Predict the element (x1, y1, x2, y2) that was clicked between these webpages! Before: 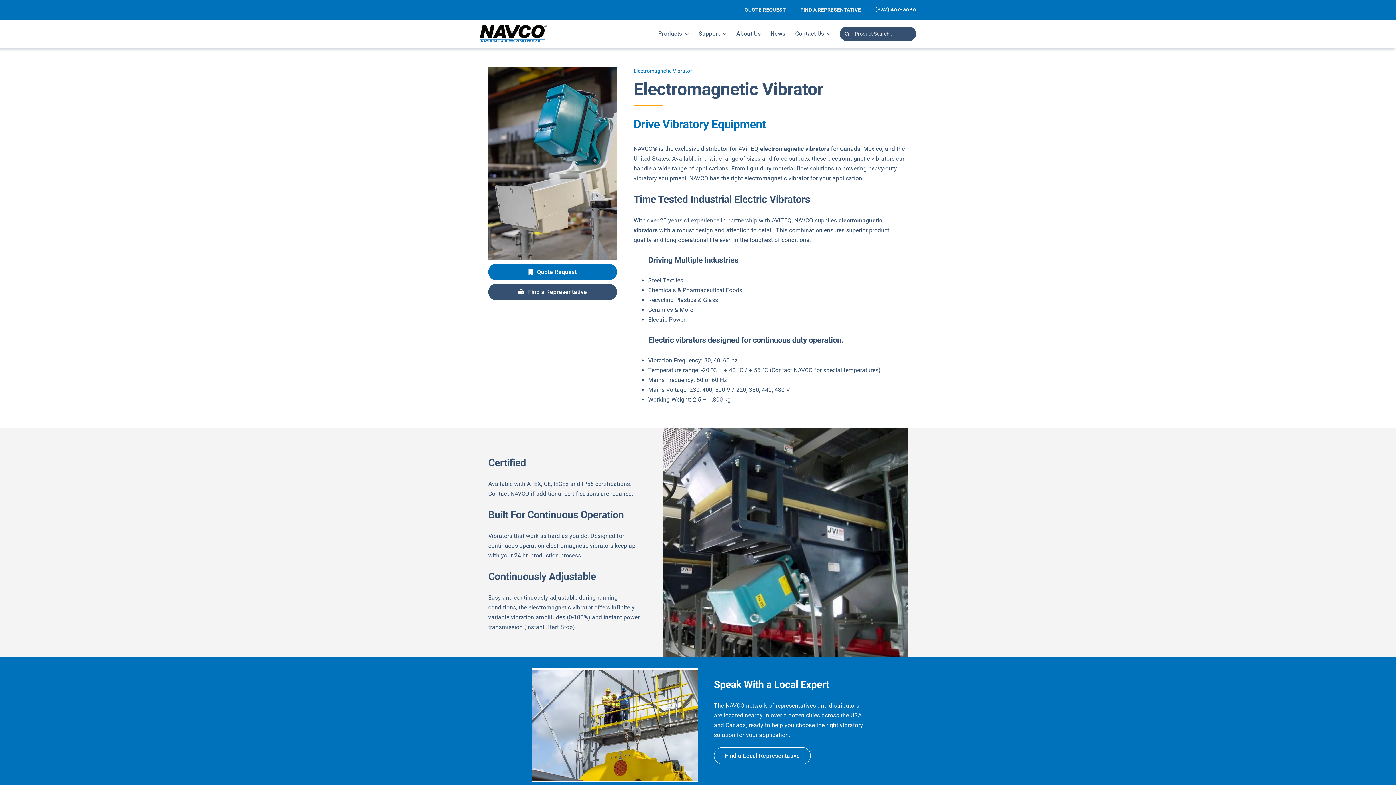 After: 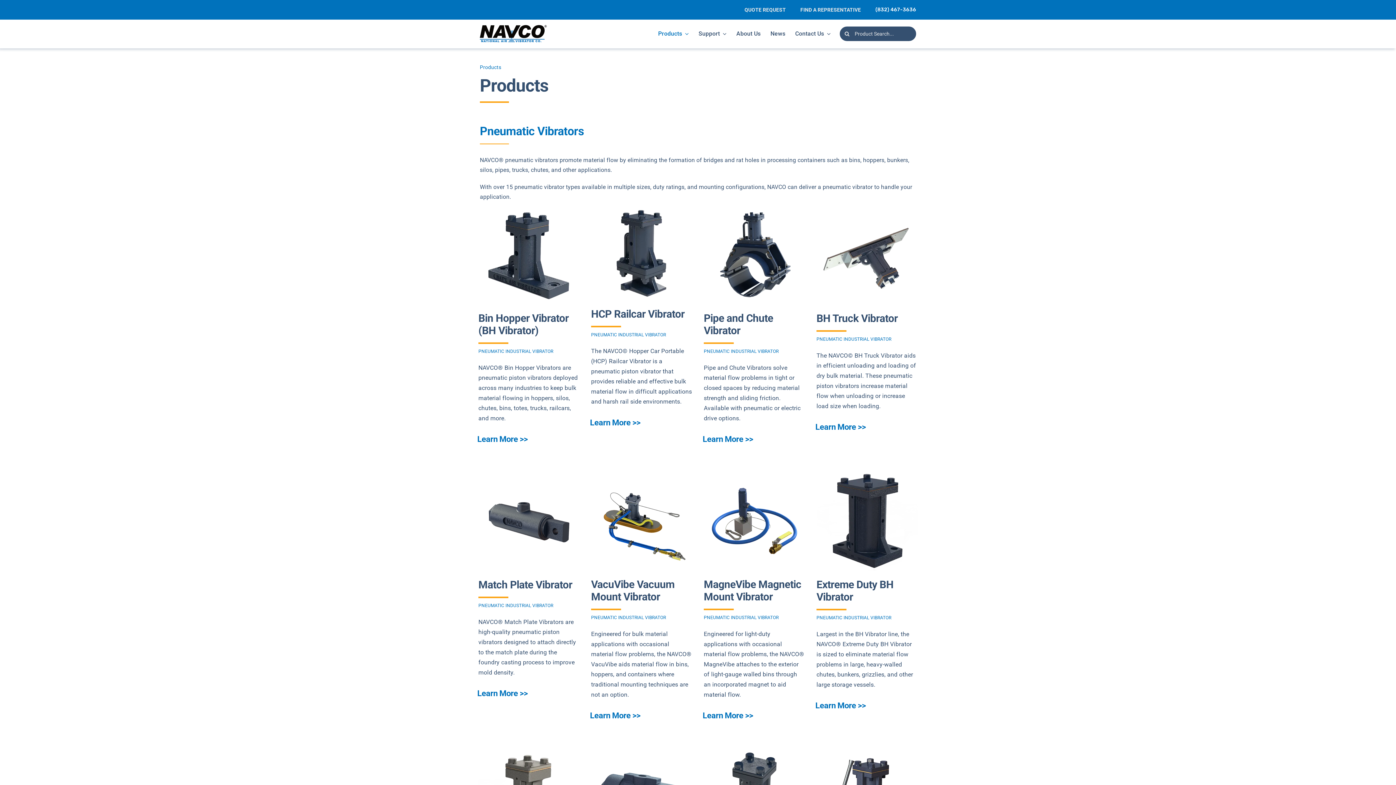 Action: bbox: (658, 23, 690, 44) label: Products